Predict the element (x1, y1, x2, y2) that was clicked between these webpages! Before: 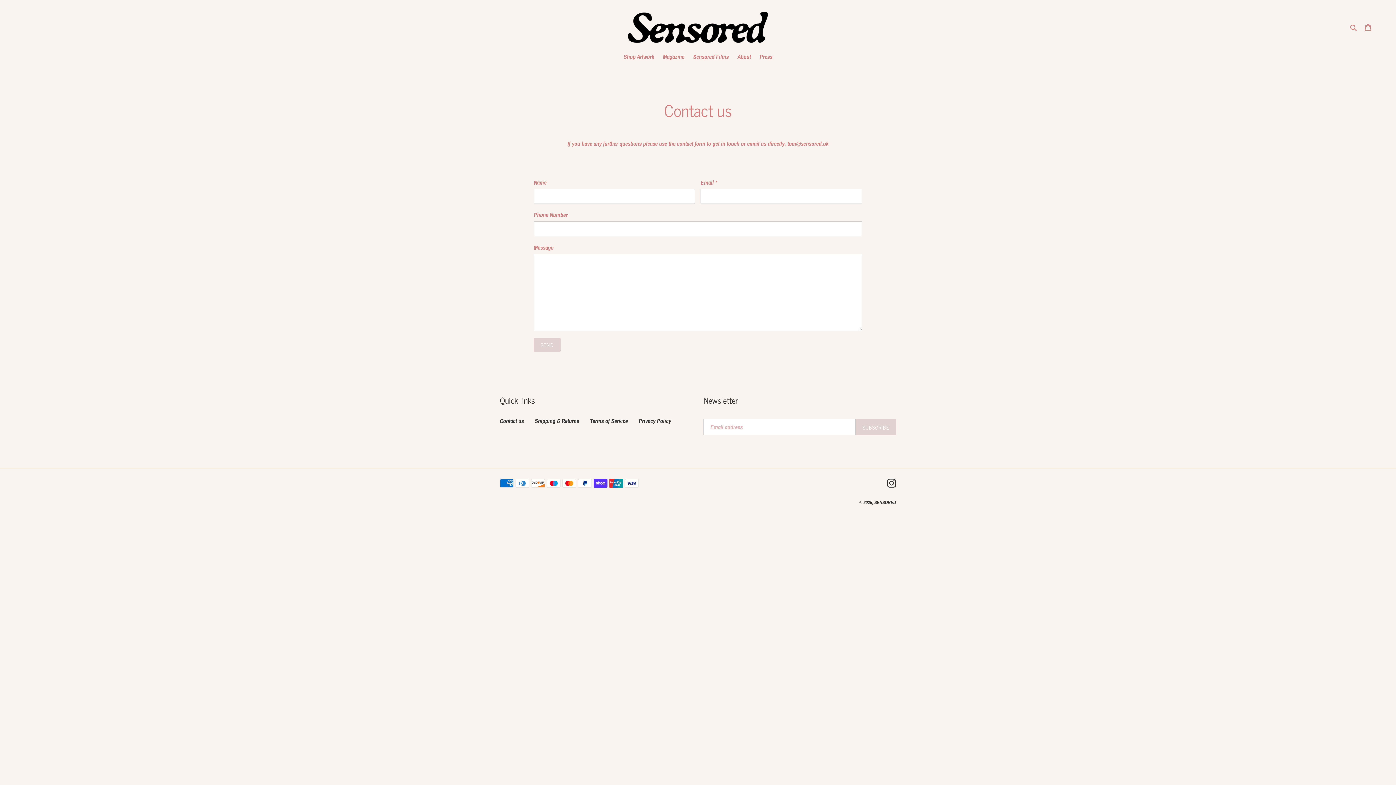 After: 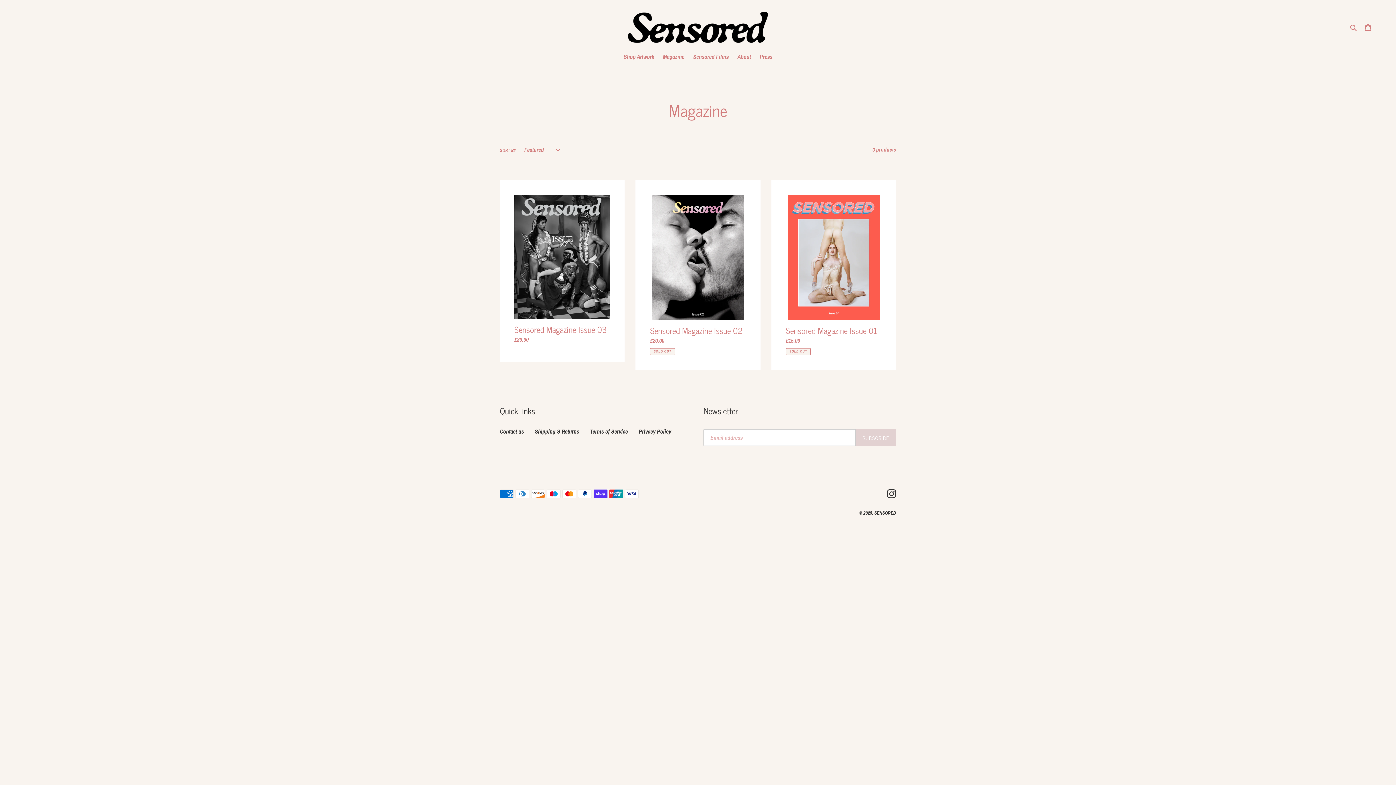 Action: bbox: (659, 52, 688, 62) label: Magazine